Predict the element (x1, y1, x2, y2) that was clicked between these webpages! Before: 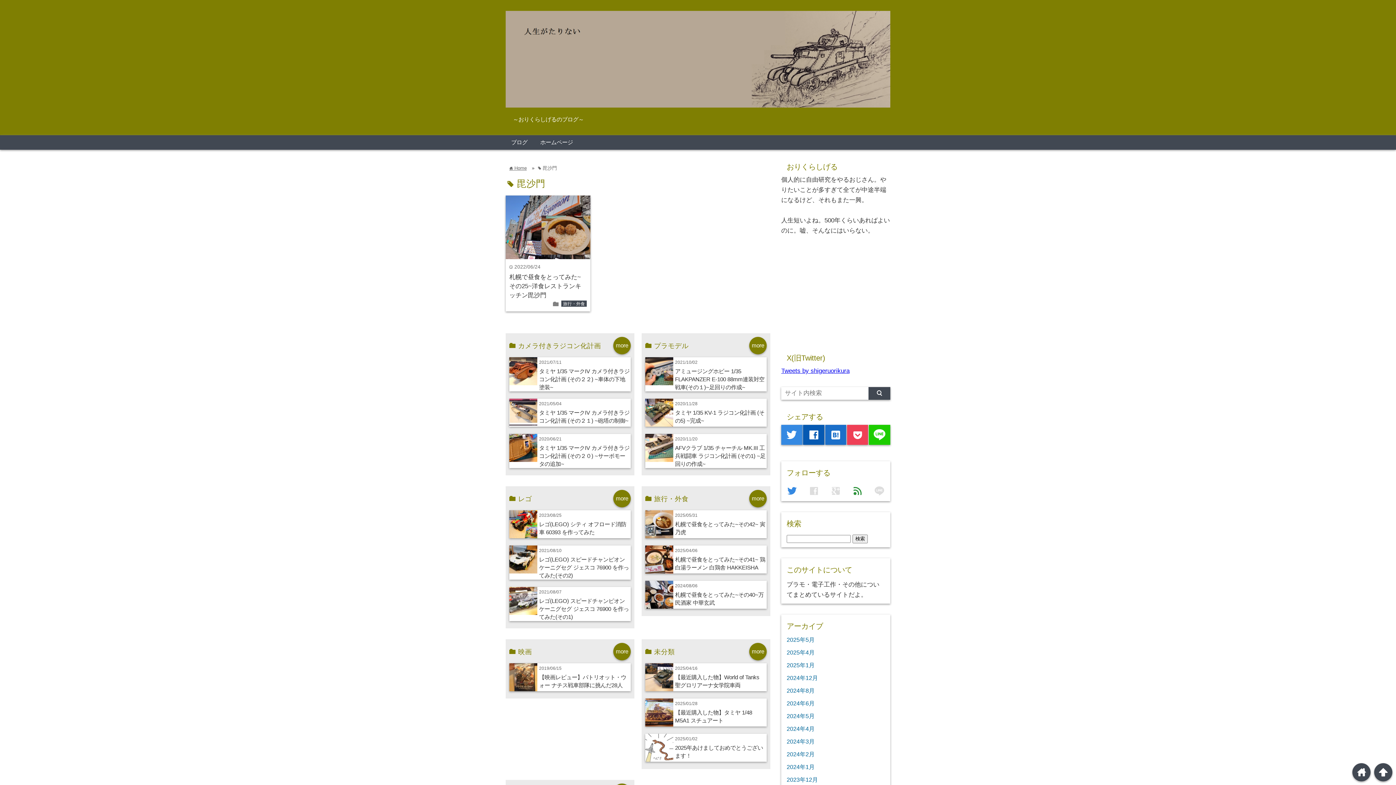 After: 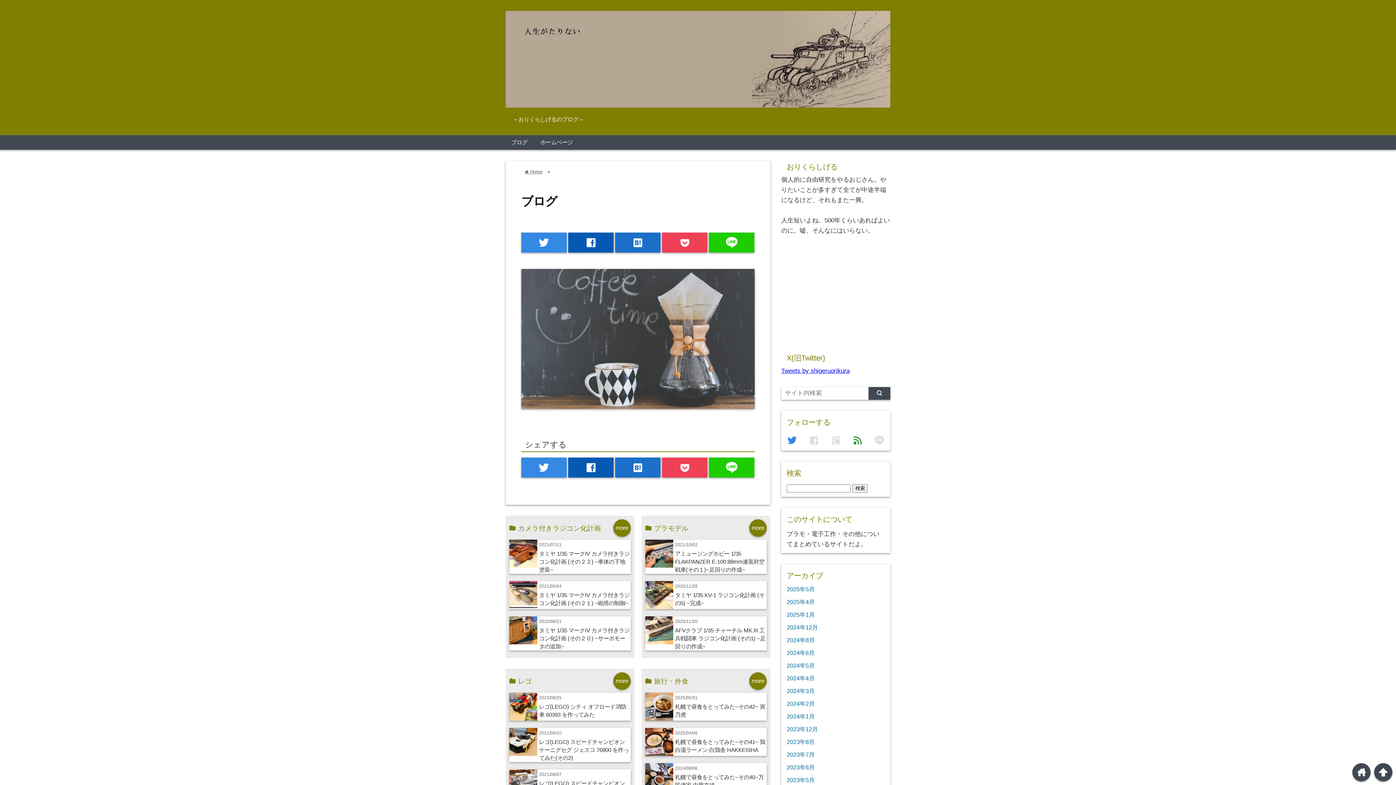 Action: label: ブログ bbox: (505, 135, 533, 149)